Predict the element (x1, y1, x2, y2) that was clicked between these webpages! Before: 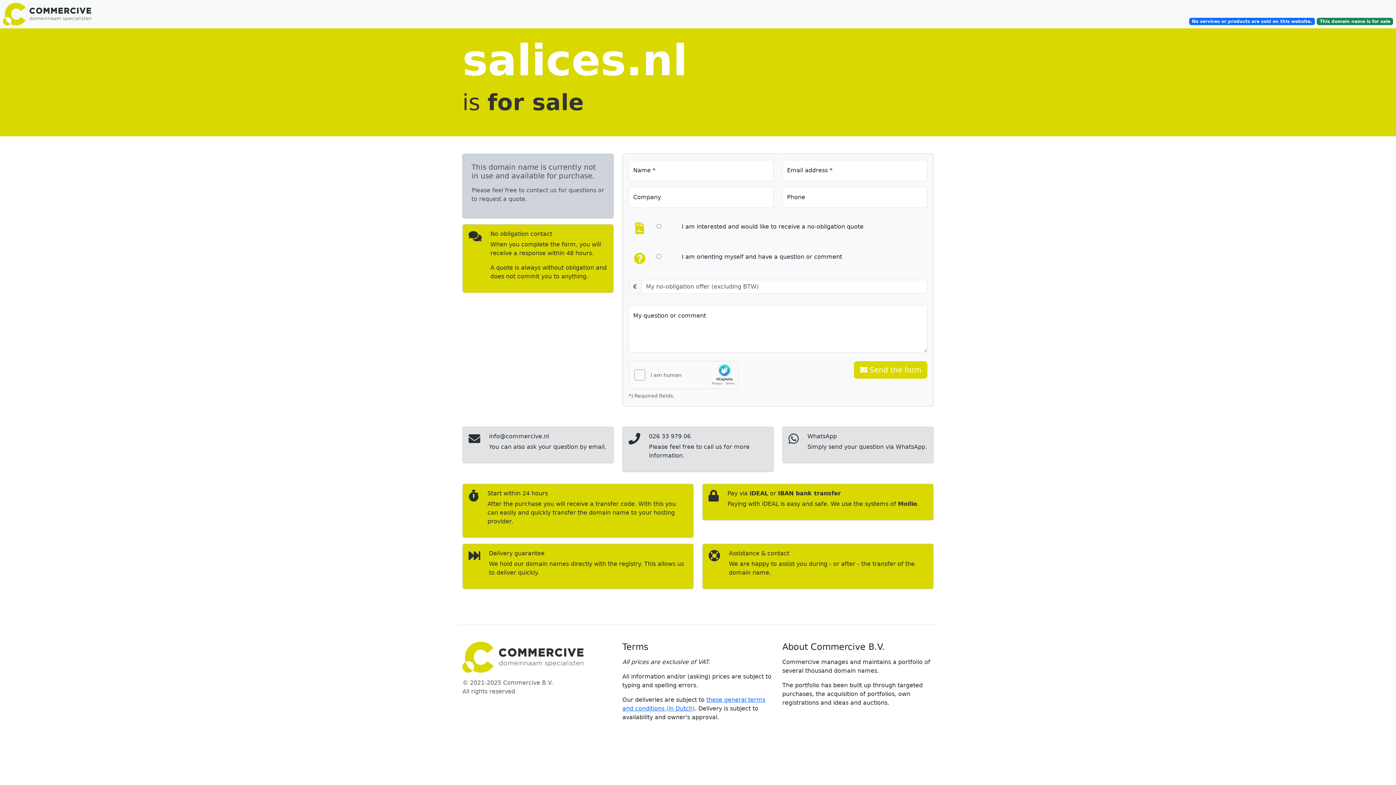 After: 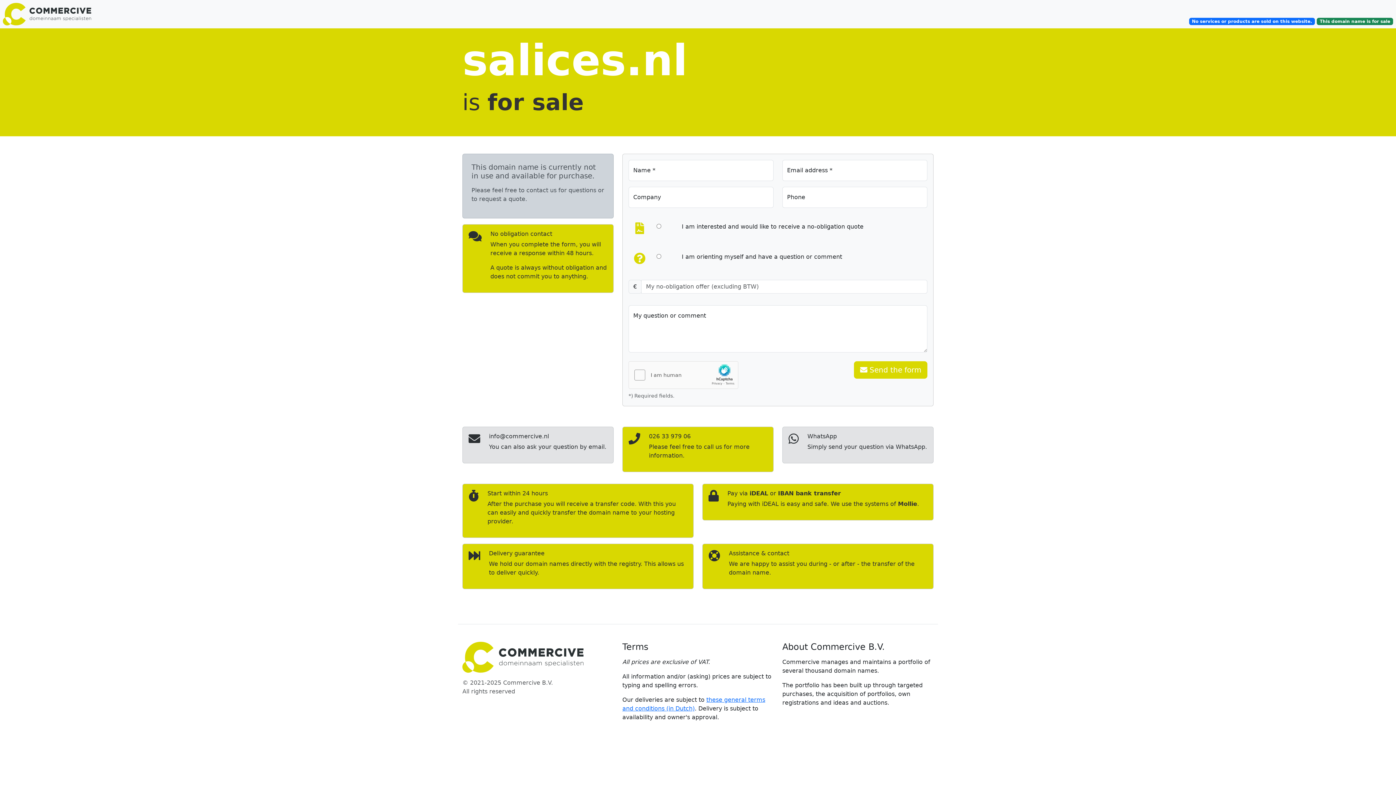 Action: label: 026 33 979 06

Please feel free to call us for more information. bbox: (622, 426, 773, 472)